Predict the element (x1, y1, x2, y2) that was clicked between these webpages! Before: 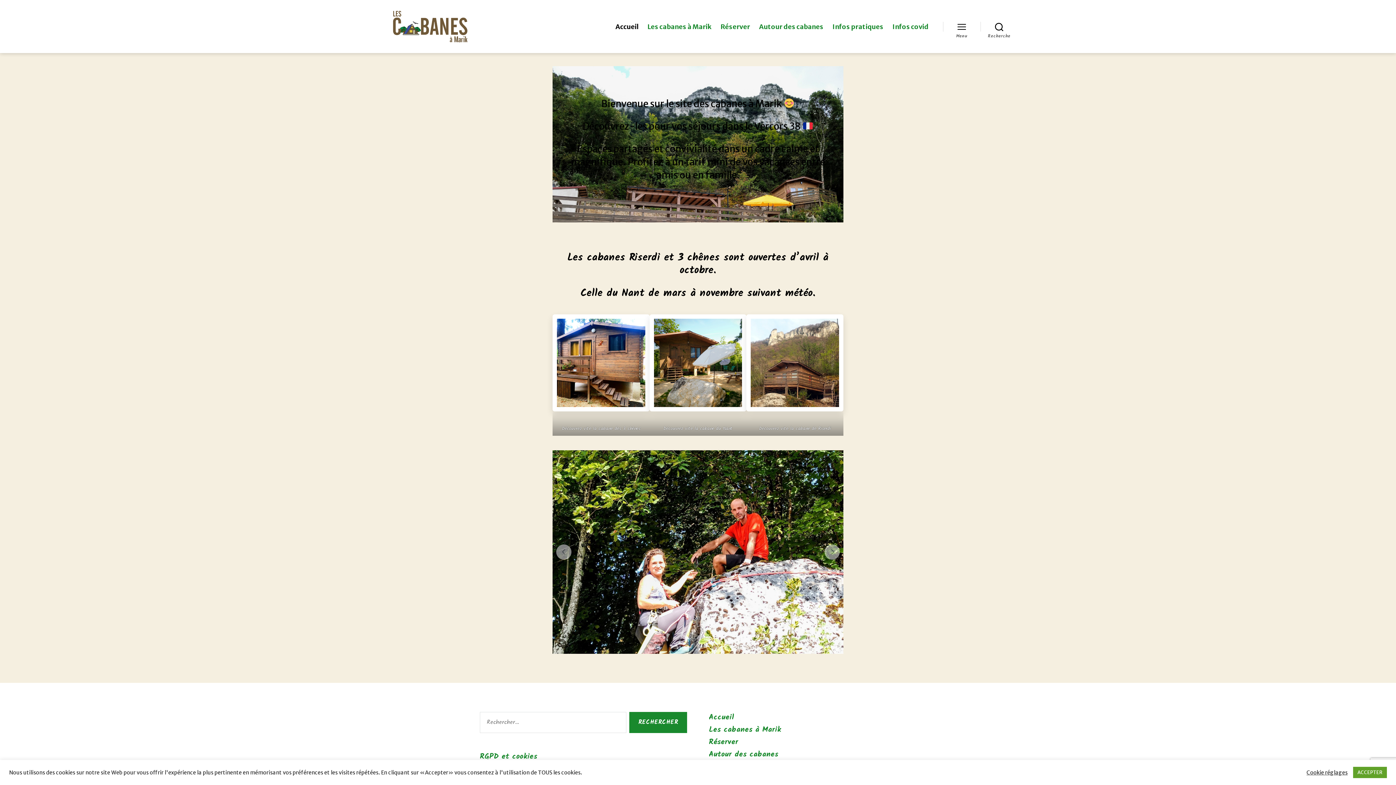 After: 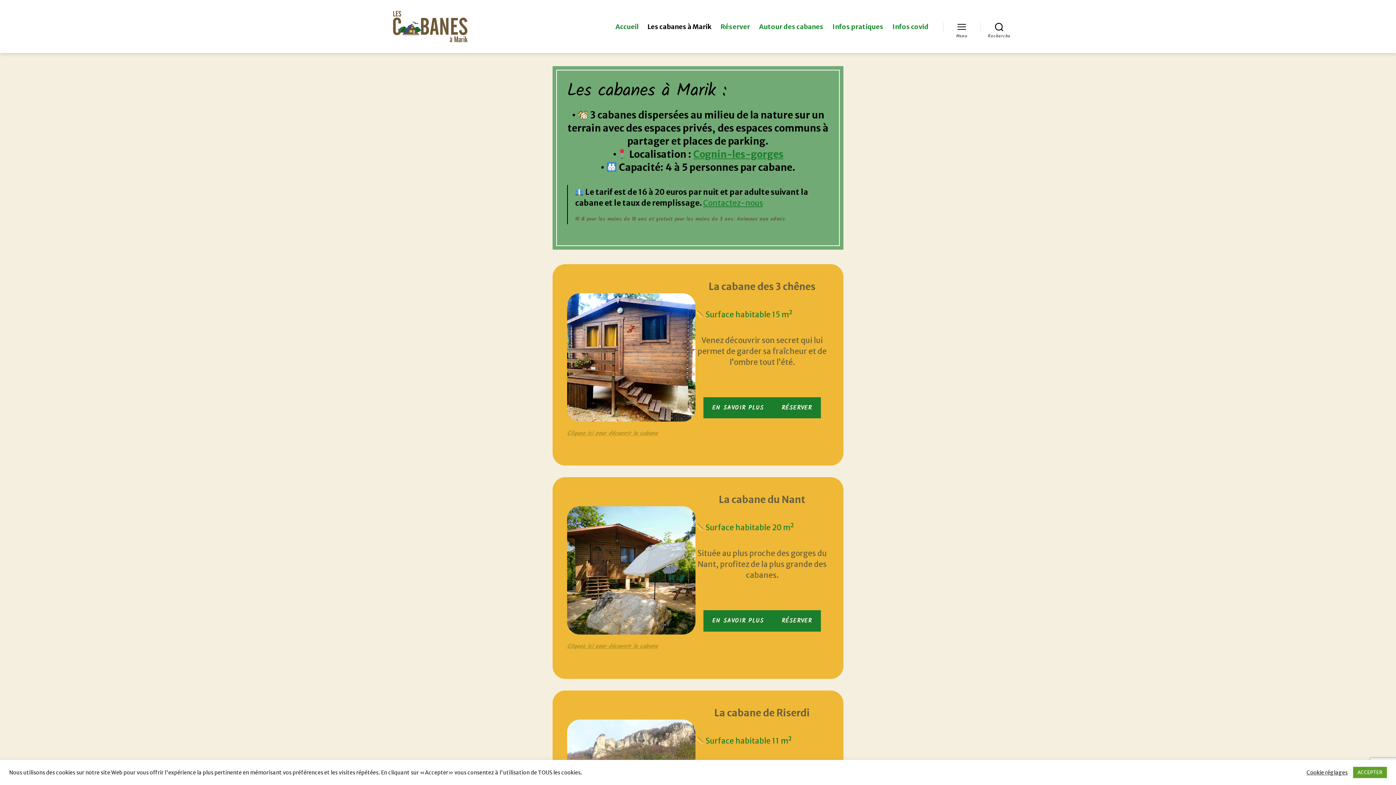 Action: bbox: (647, 22, 711, 30) label: Les cabanes à Marik